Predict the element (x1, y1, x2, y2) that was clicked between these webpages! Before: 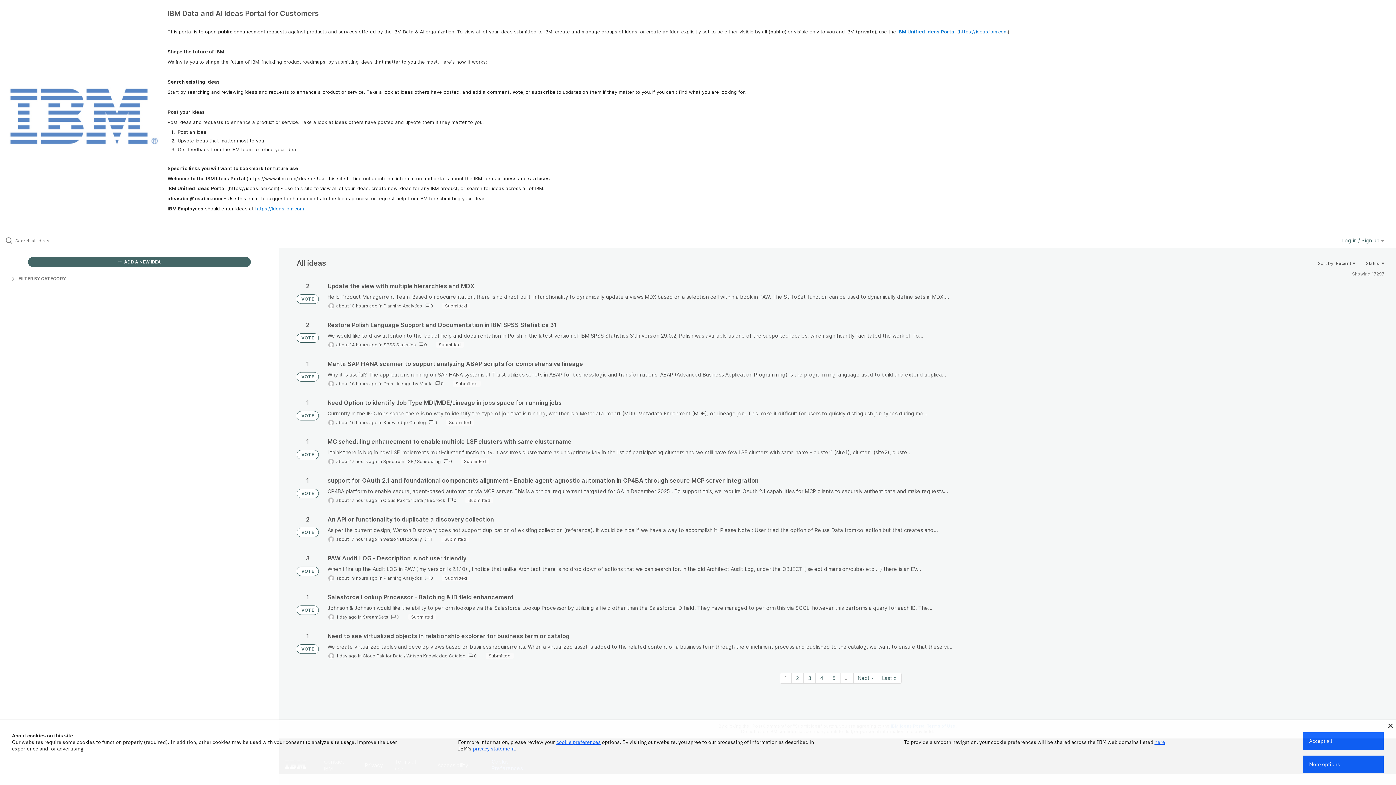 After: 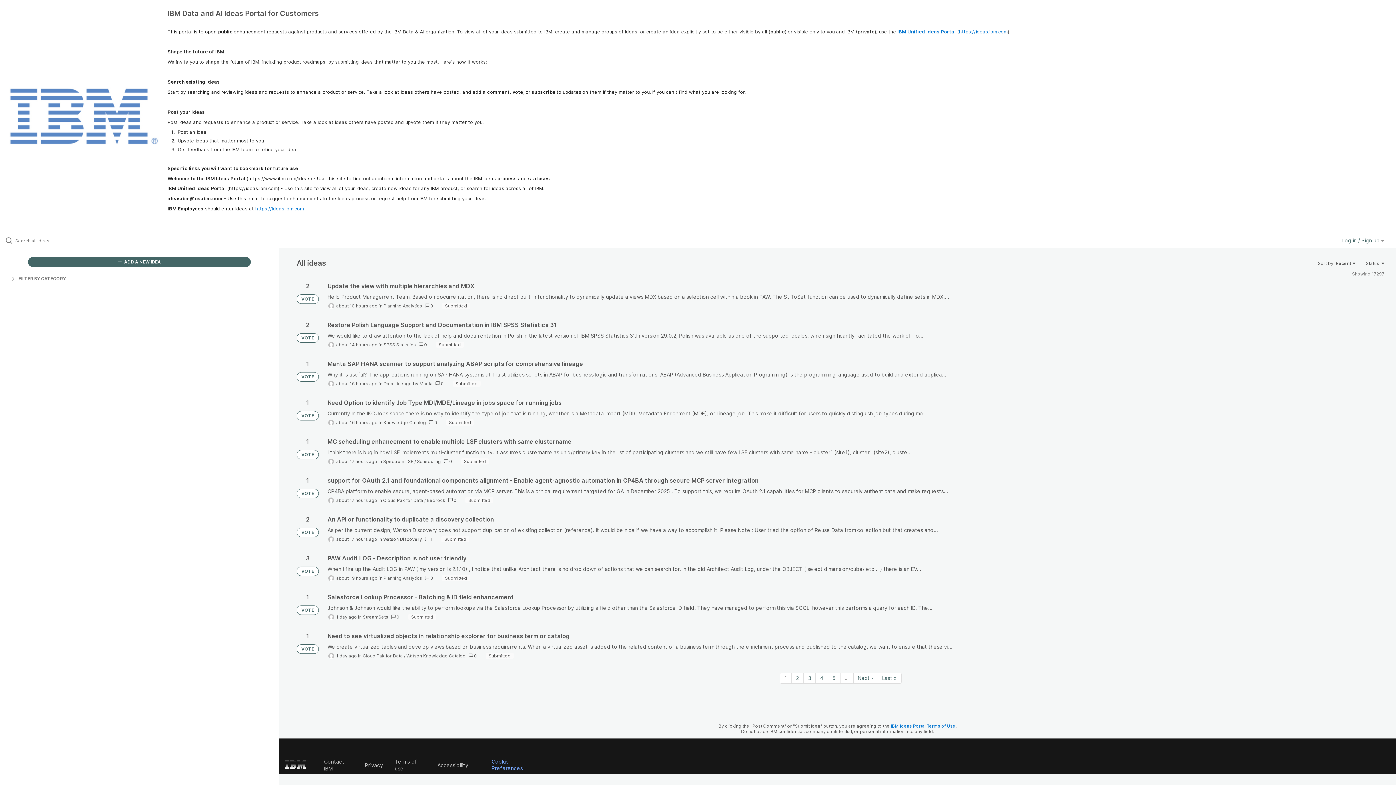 Action: bbox: (1388, 724, 1393, 728)